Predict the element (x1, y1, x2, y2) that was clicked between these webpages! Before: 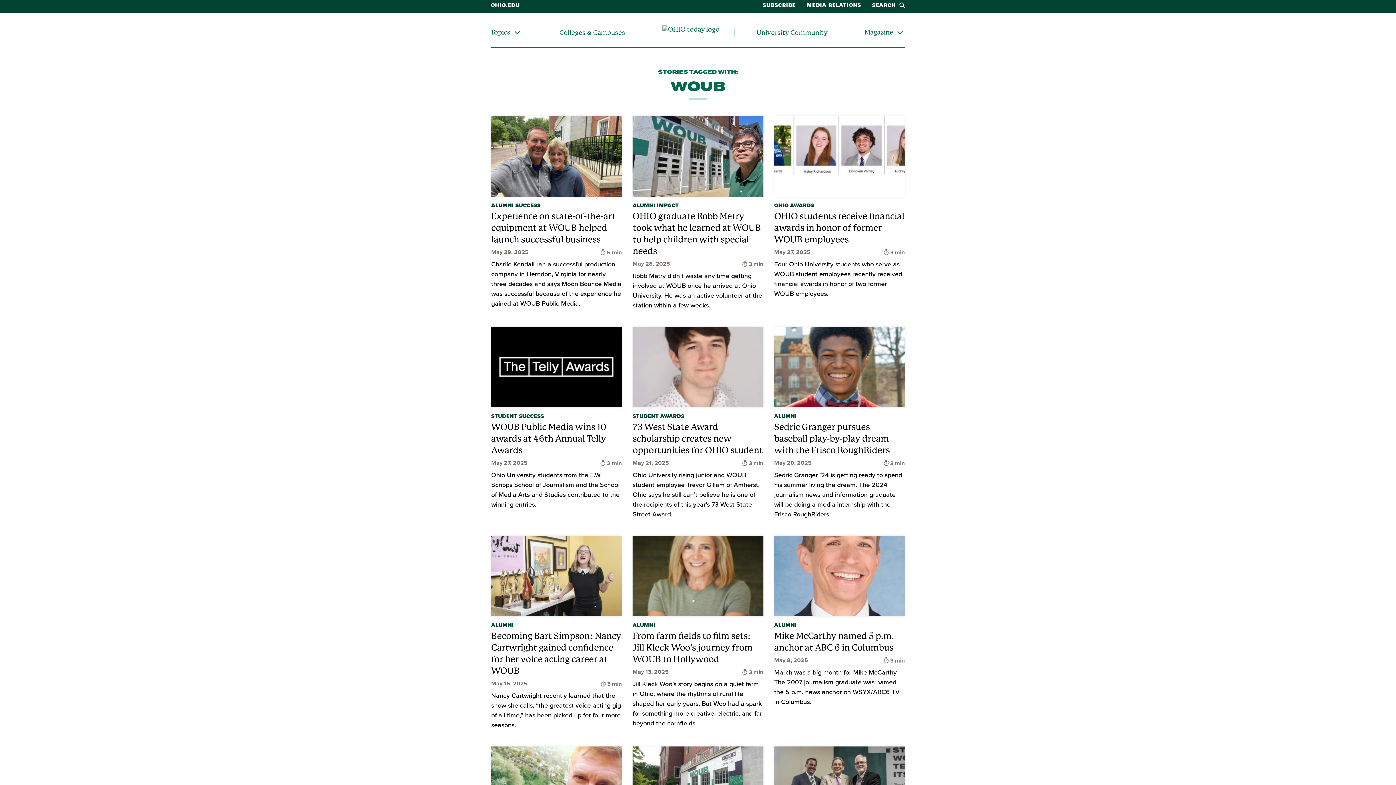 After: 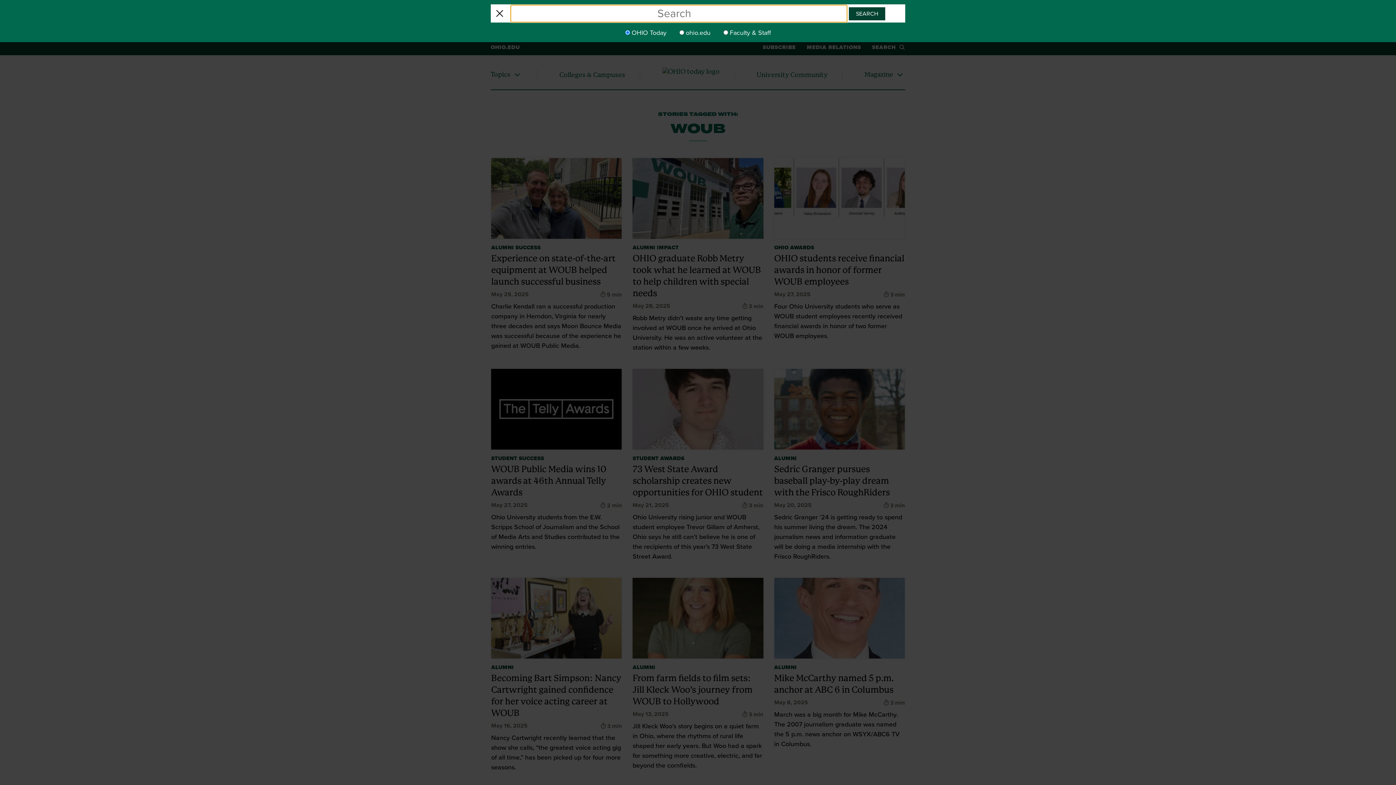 Action: label: SEARCH bbox: (872, 1, 905, 9)